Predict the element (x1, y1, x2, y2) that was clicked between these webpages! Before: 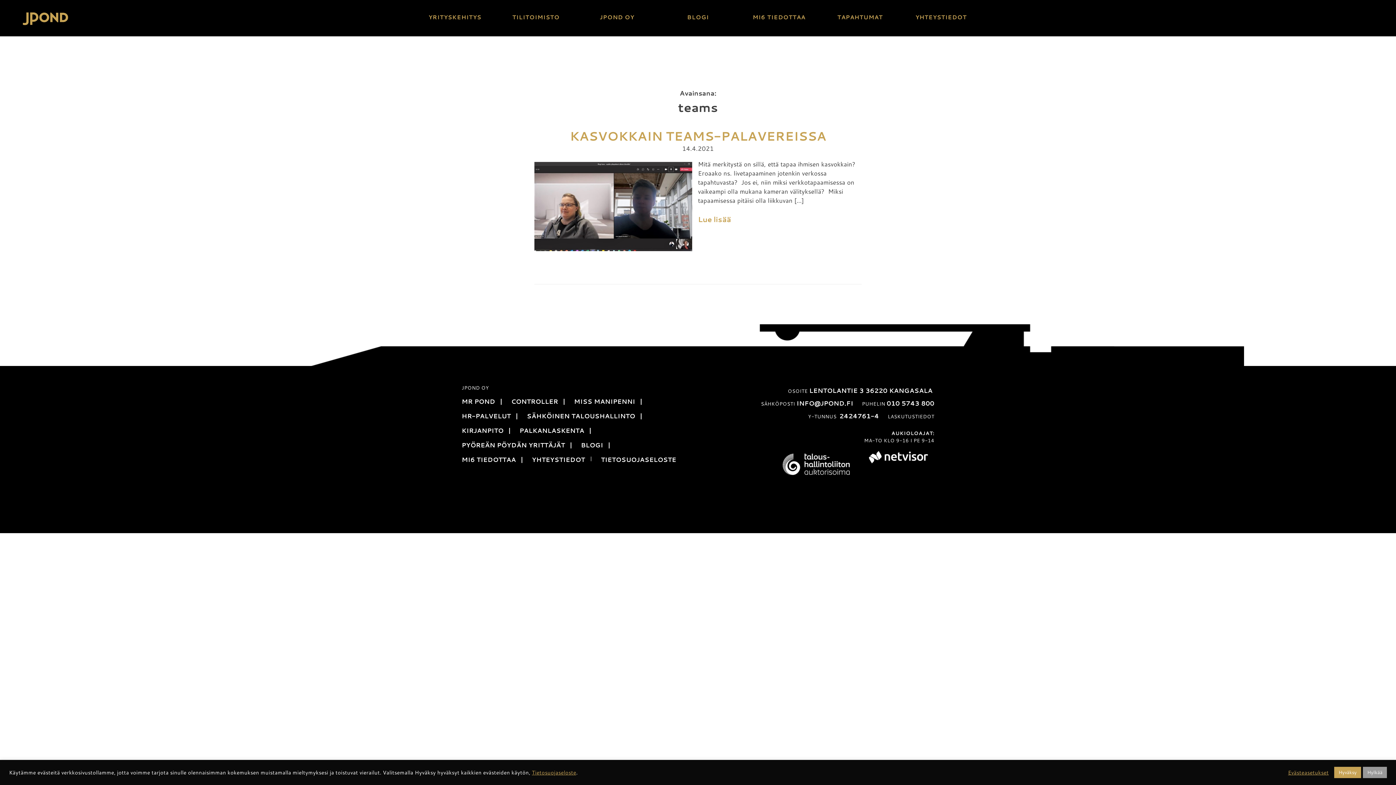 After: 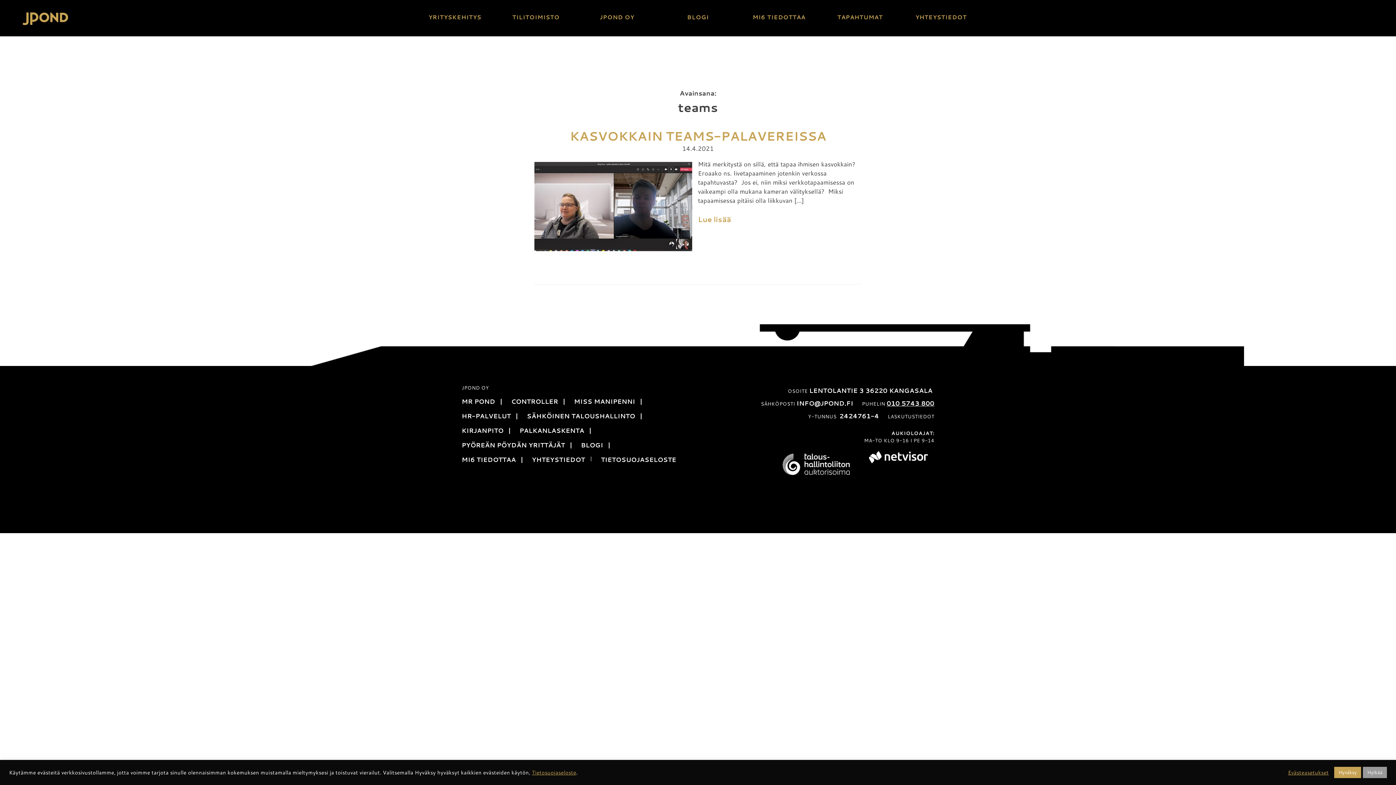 Action: label: 010 5743 800 bbox: (886, 400, 934, 407)